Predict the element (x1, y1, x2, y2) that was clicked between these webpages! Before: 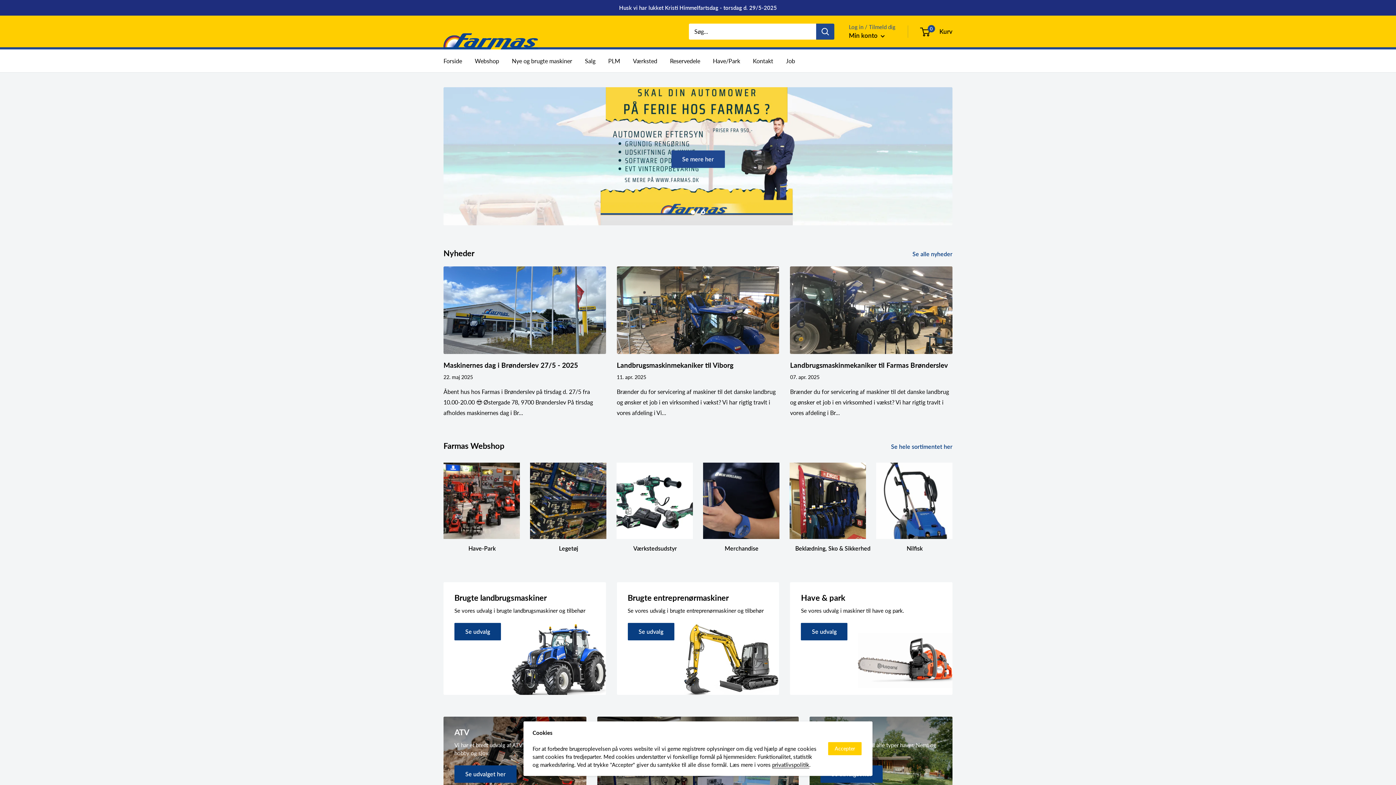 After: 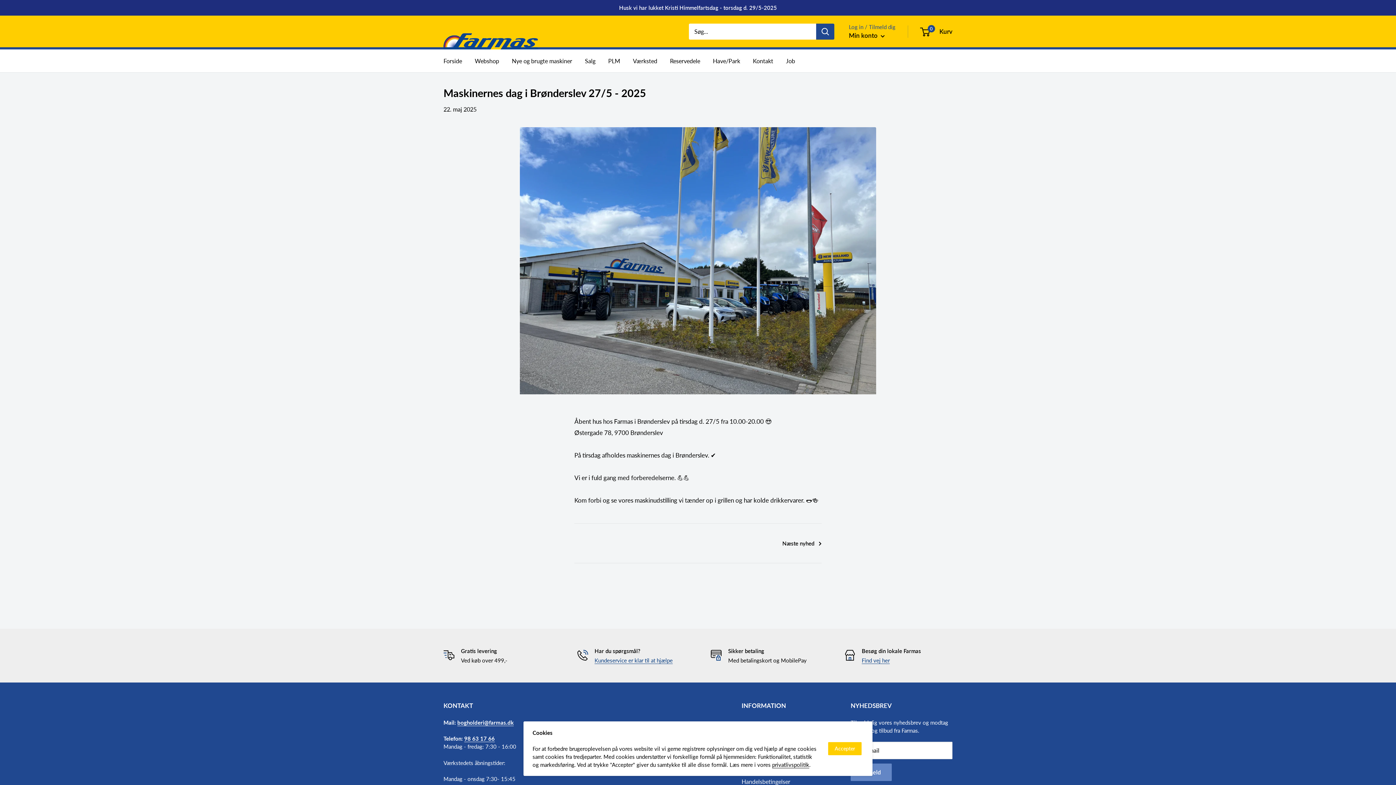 Action: bbox: (443, 266, 606, 354)